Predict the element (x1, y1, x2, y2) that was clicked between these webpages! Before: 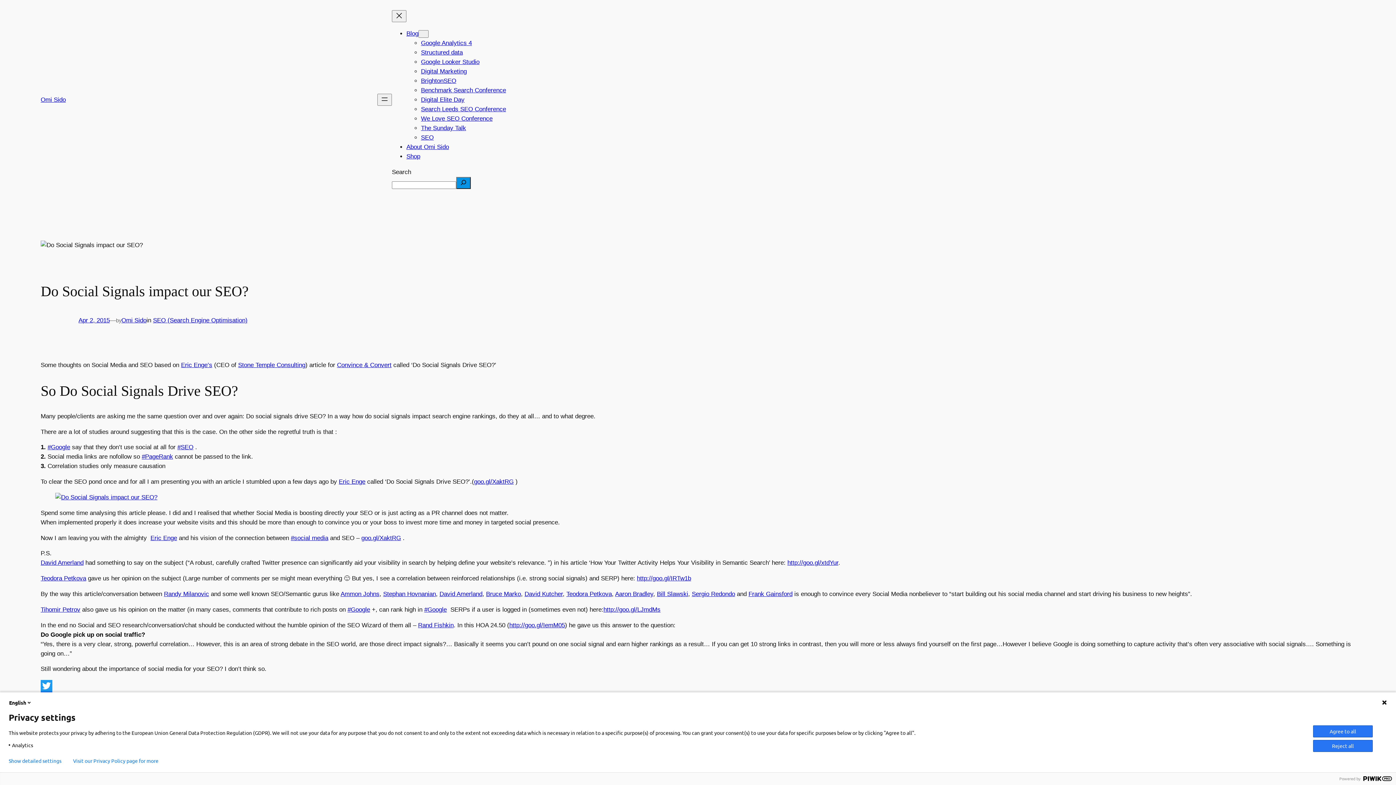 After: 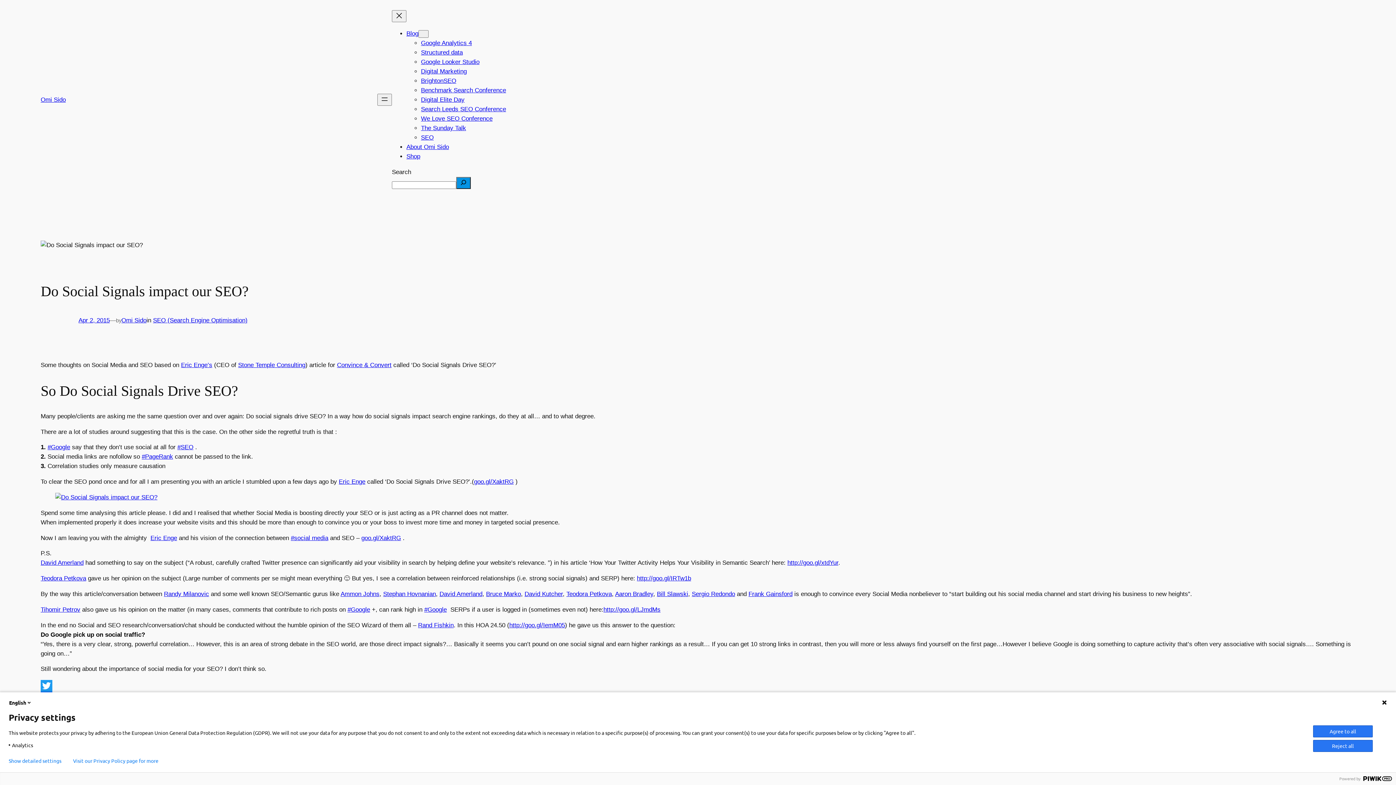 Action: label: Randy Milanovic bbox: (164, 590, 209, 597)